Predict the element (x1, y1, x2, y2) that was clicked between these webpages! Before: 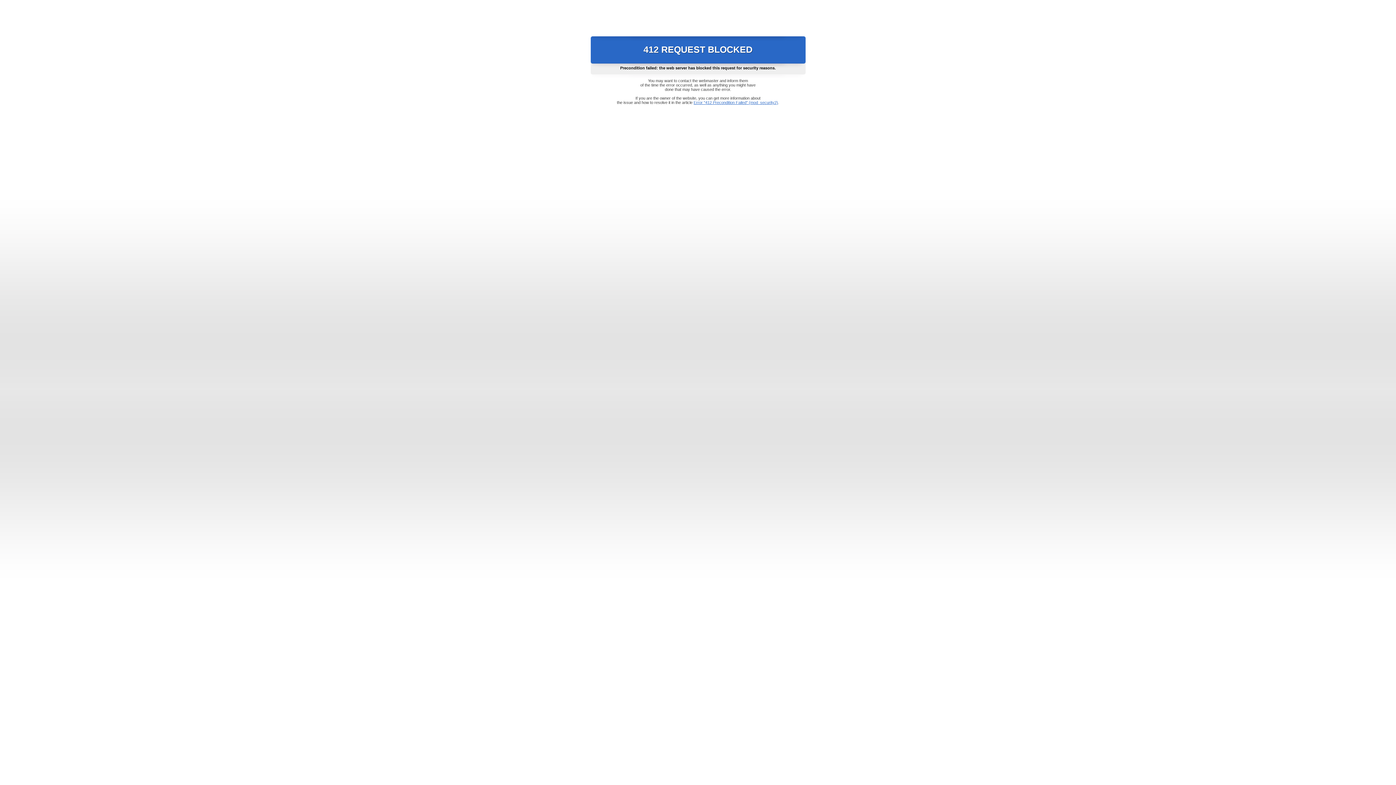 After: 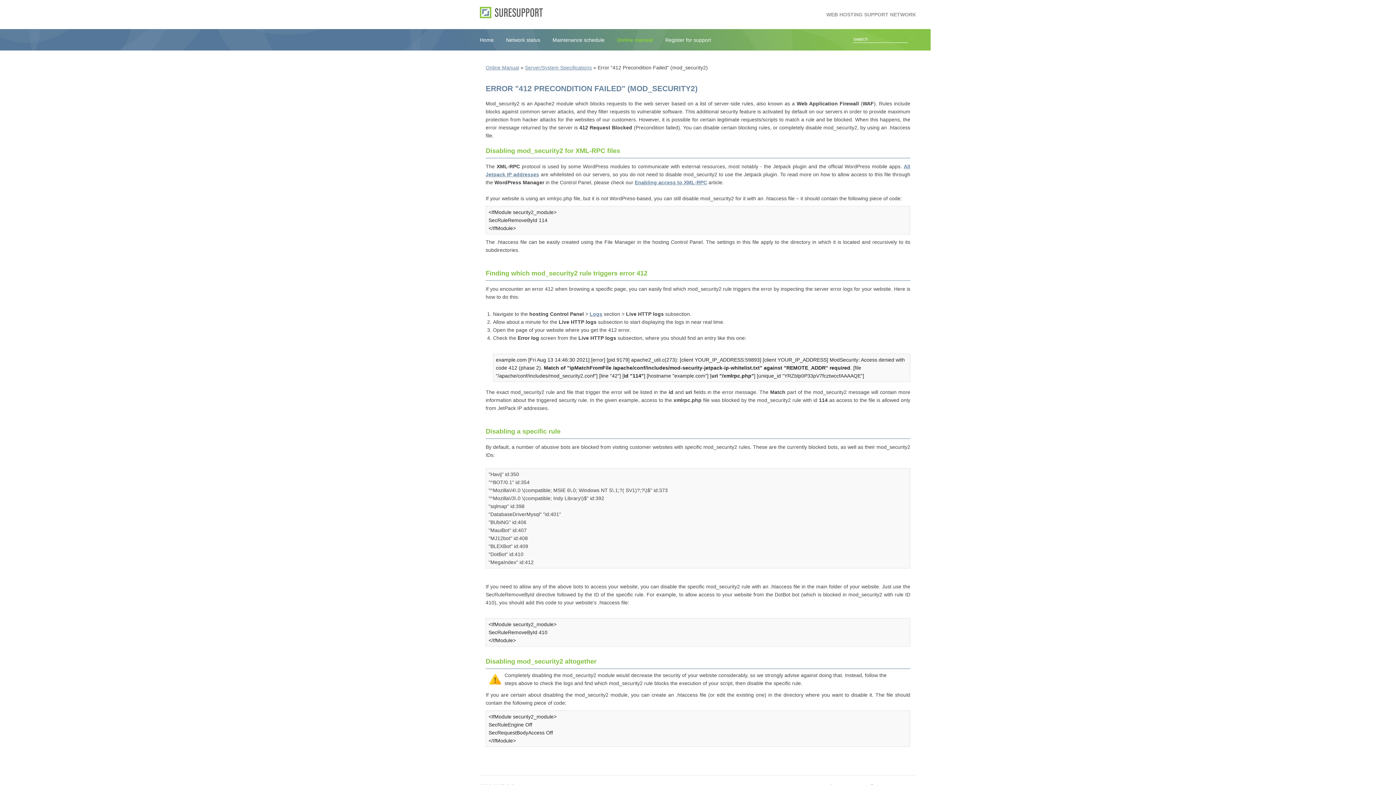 Action: label: Error "412 Precondition Failed" (mod_security2) bbox: (693, 100, 778, 104)